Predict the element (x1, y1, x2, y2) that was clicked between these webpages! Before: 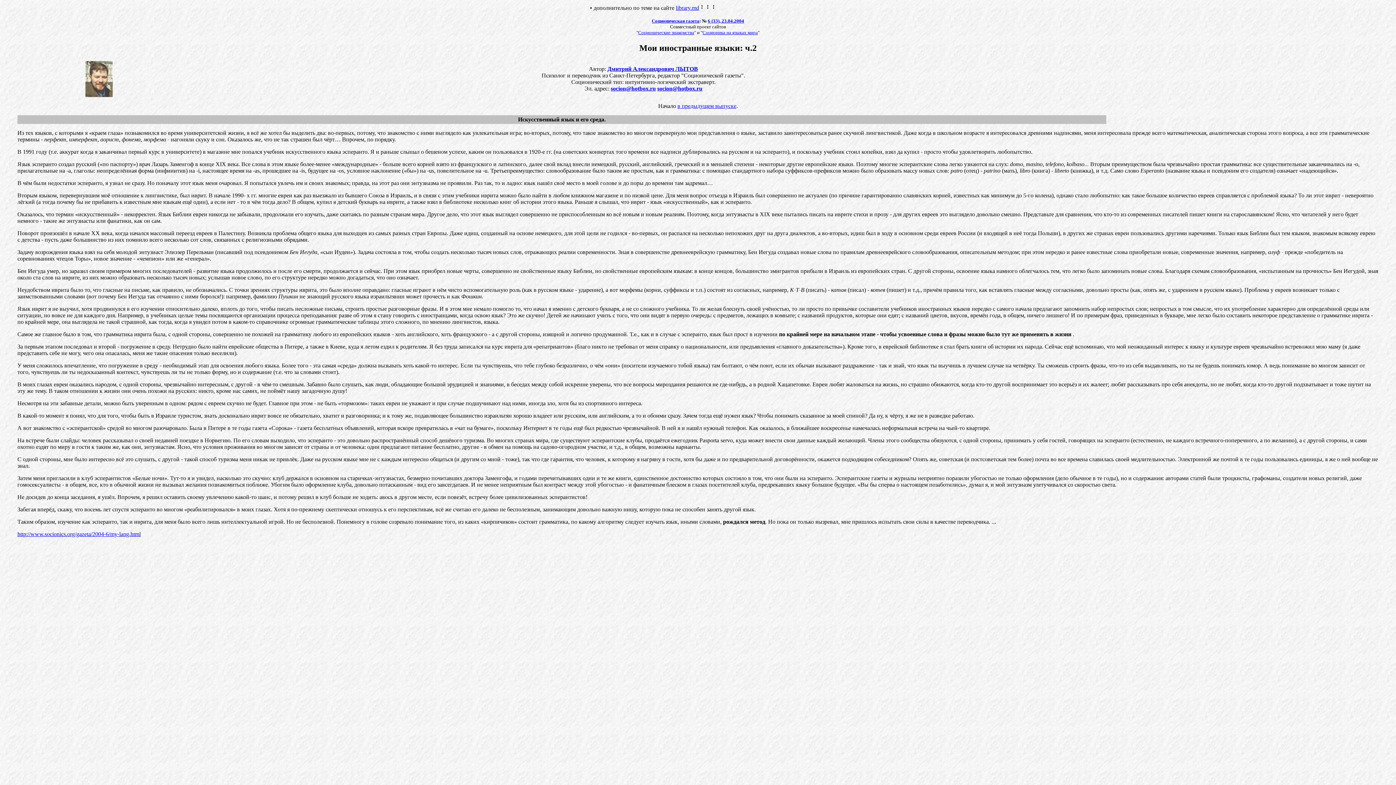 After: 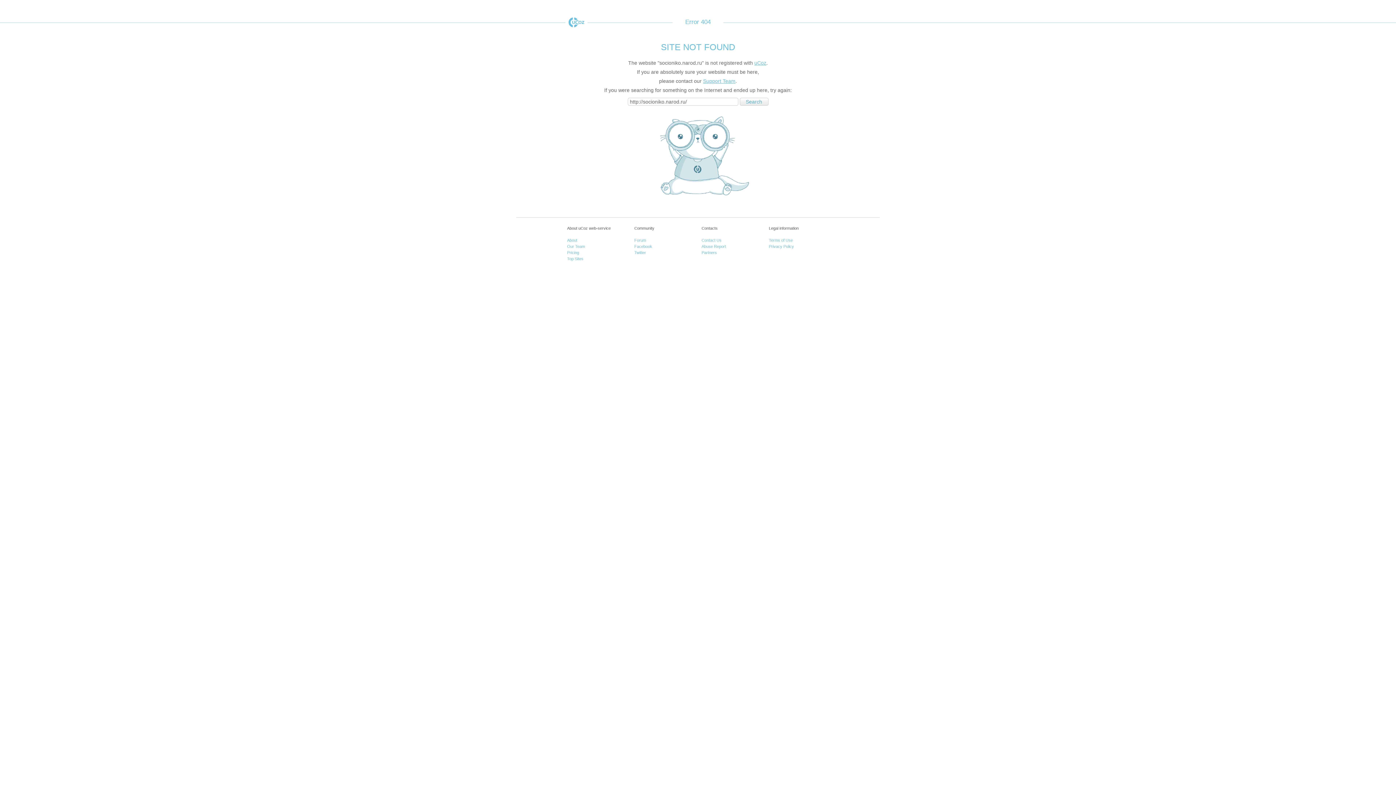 Action: bbox: (702, 29, 758, 35) label: Соционика на языках мира